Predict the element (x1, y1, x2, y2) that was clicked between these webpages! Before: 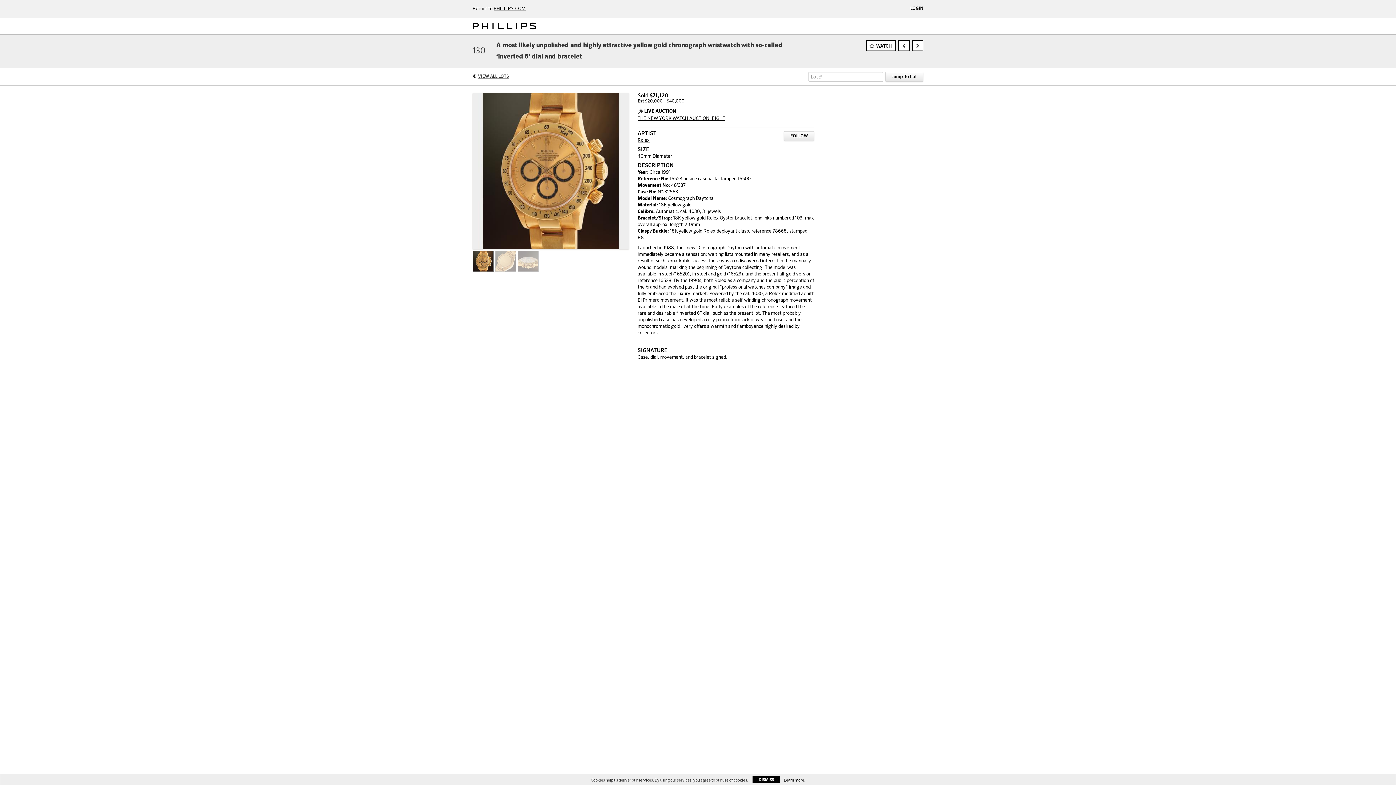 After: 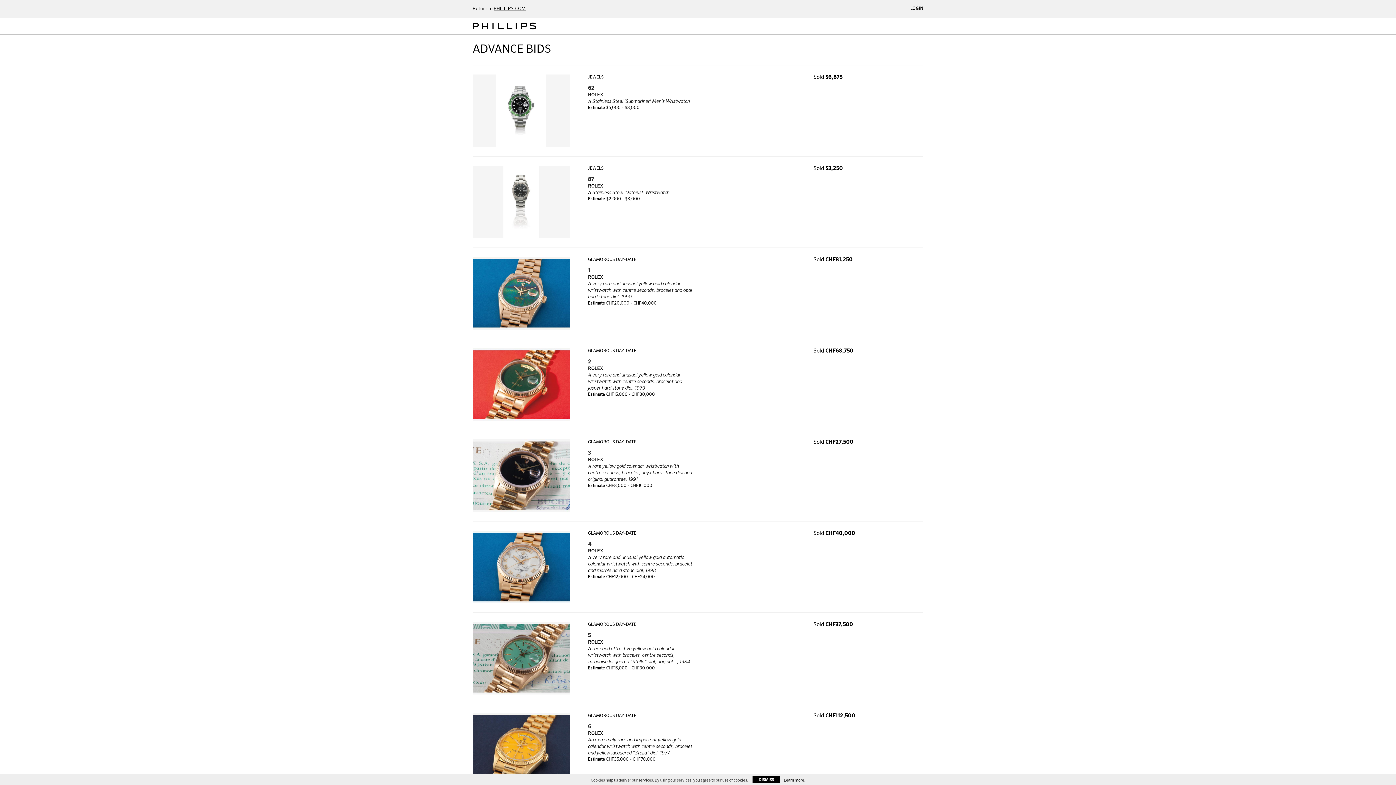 Action: bbox: (637, 138, 649, 142) label: Rolex